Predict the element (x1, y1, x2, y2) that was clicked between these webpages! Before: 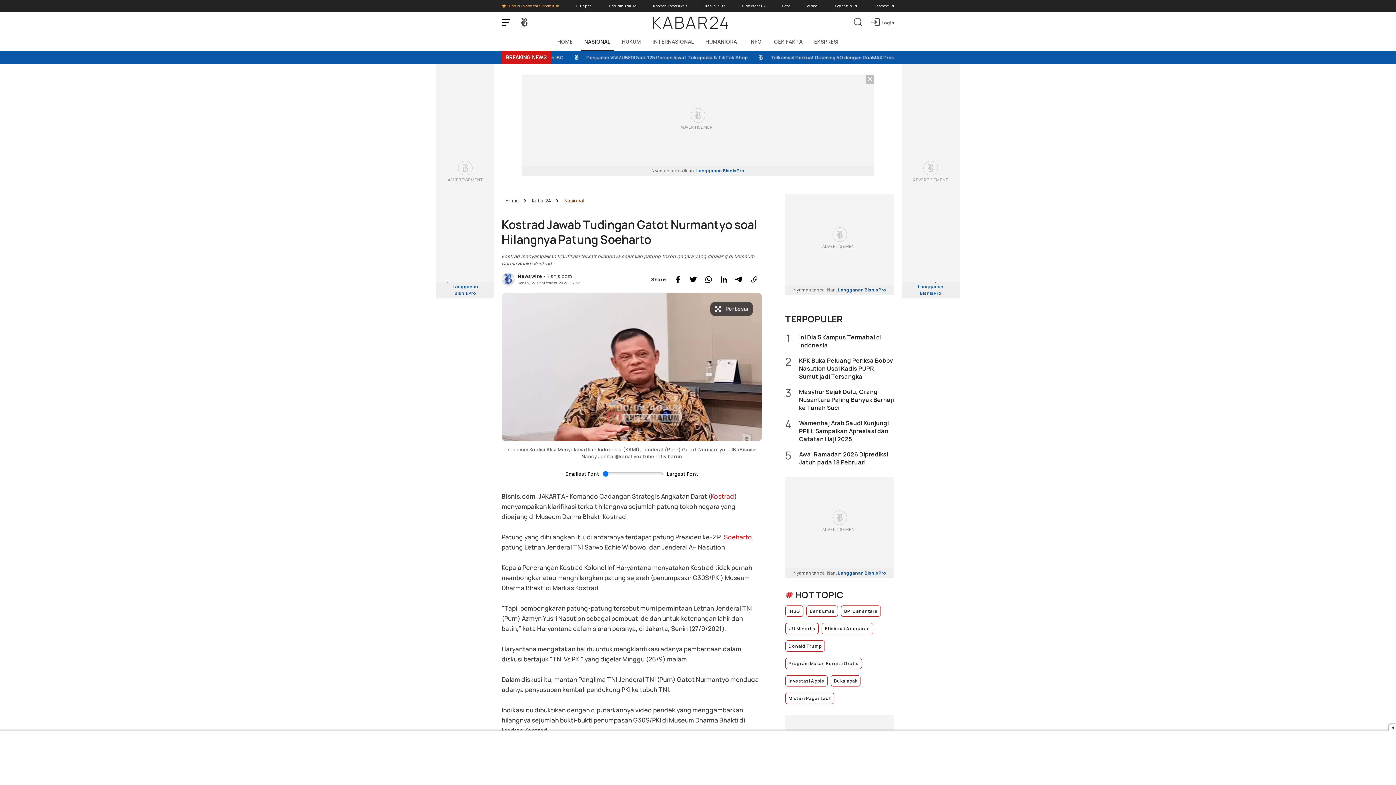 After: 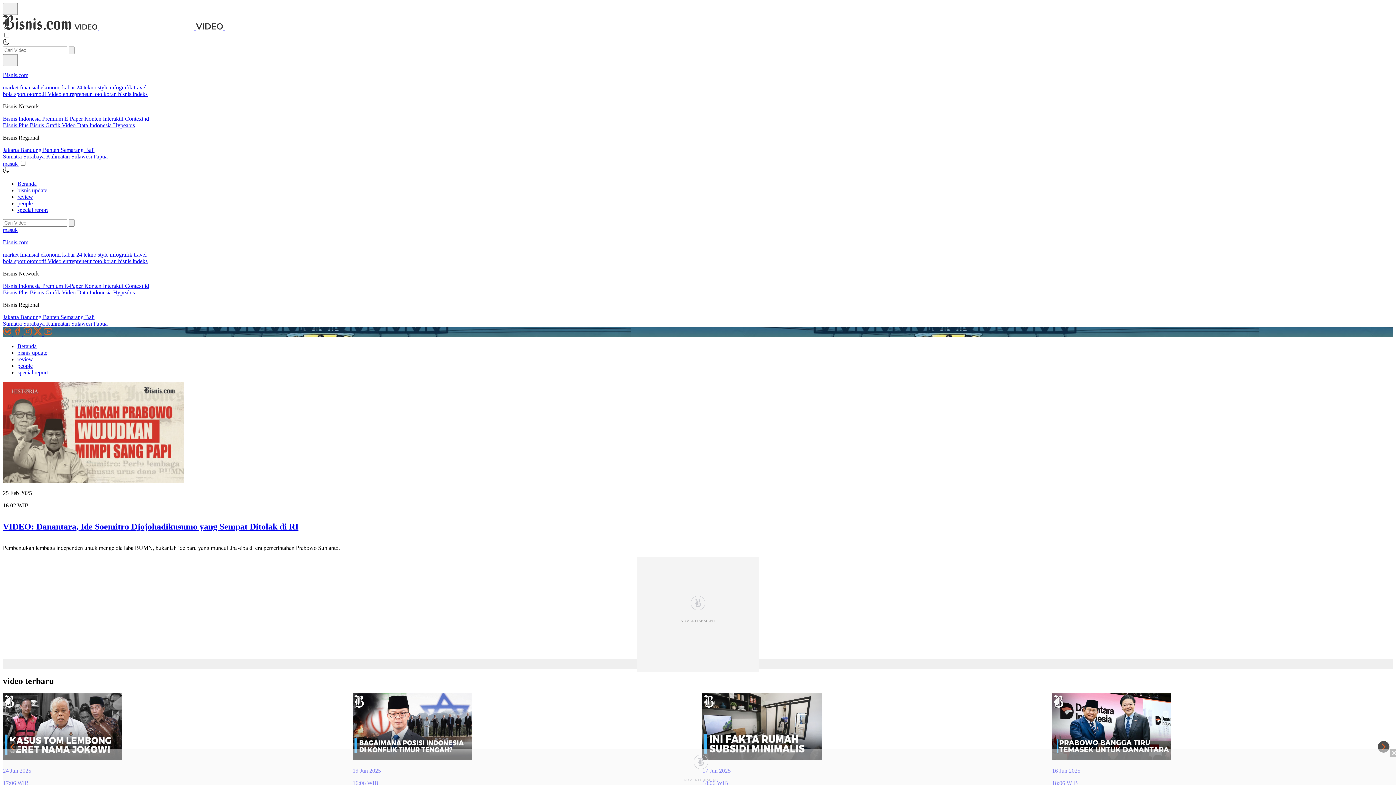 Action: label: Video bbox: (806, 0, 817, 11)